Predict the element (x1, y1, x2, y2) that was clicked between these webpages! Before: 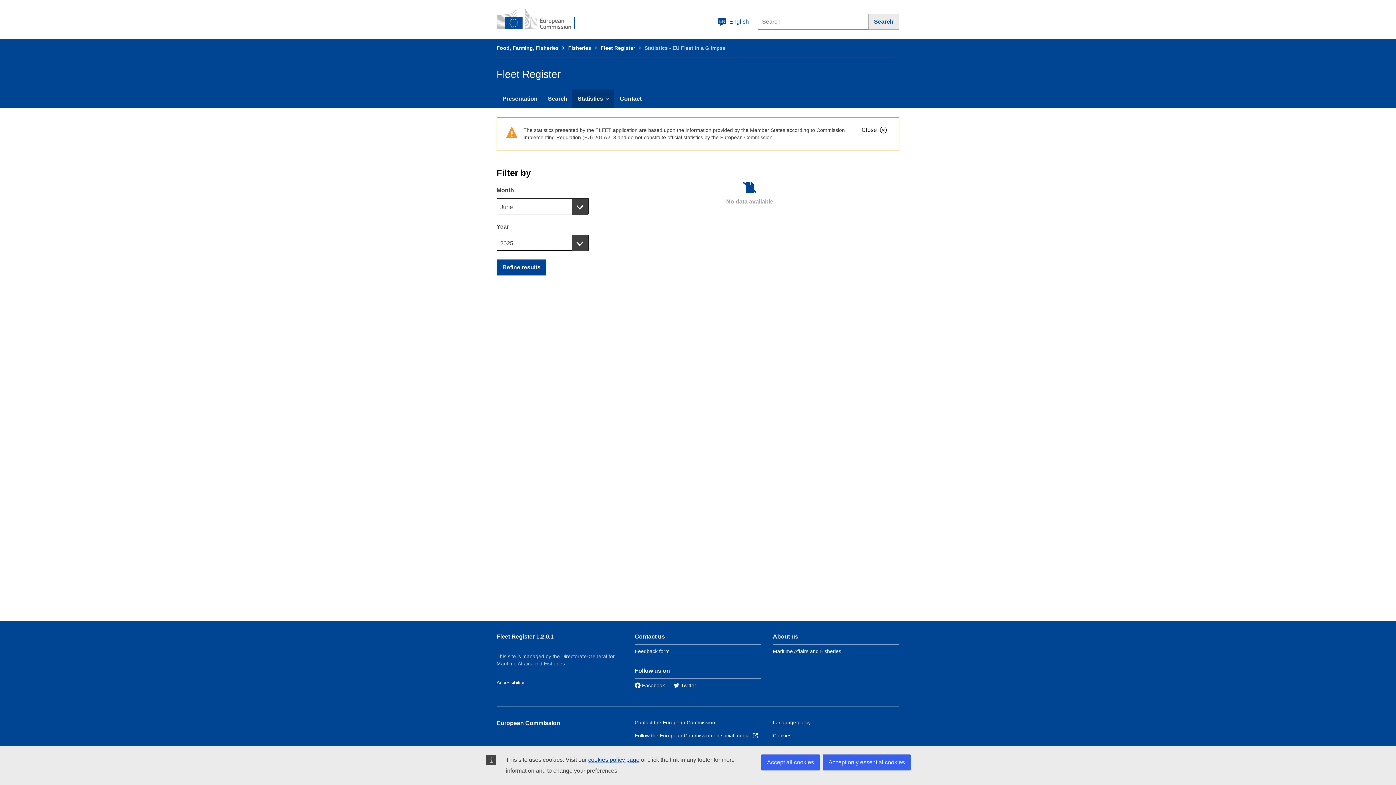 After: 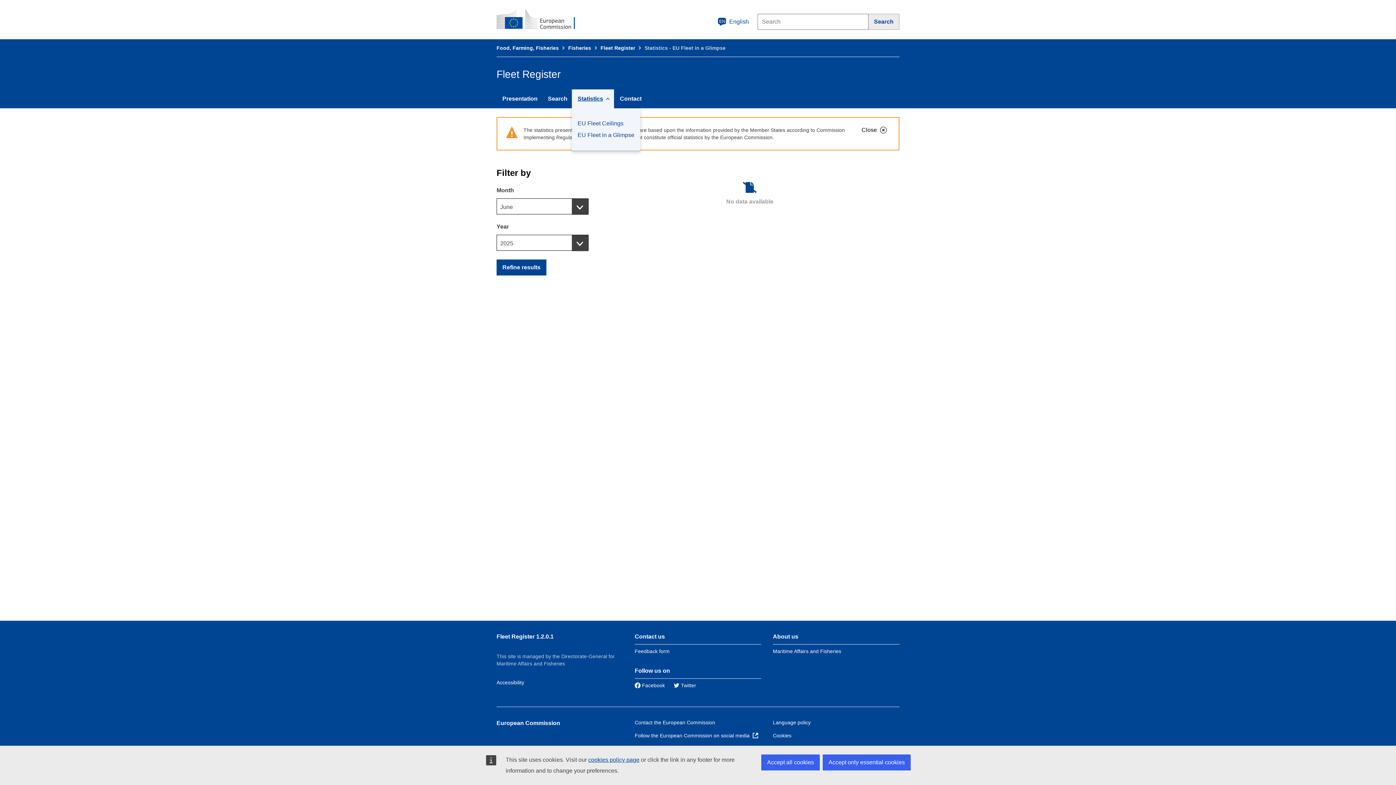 Action: bbox: (572, 89, 614, 108) label: Statistics